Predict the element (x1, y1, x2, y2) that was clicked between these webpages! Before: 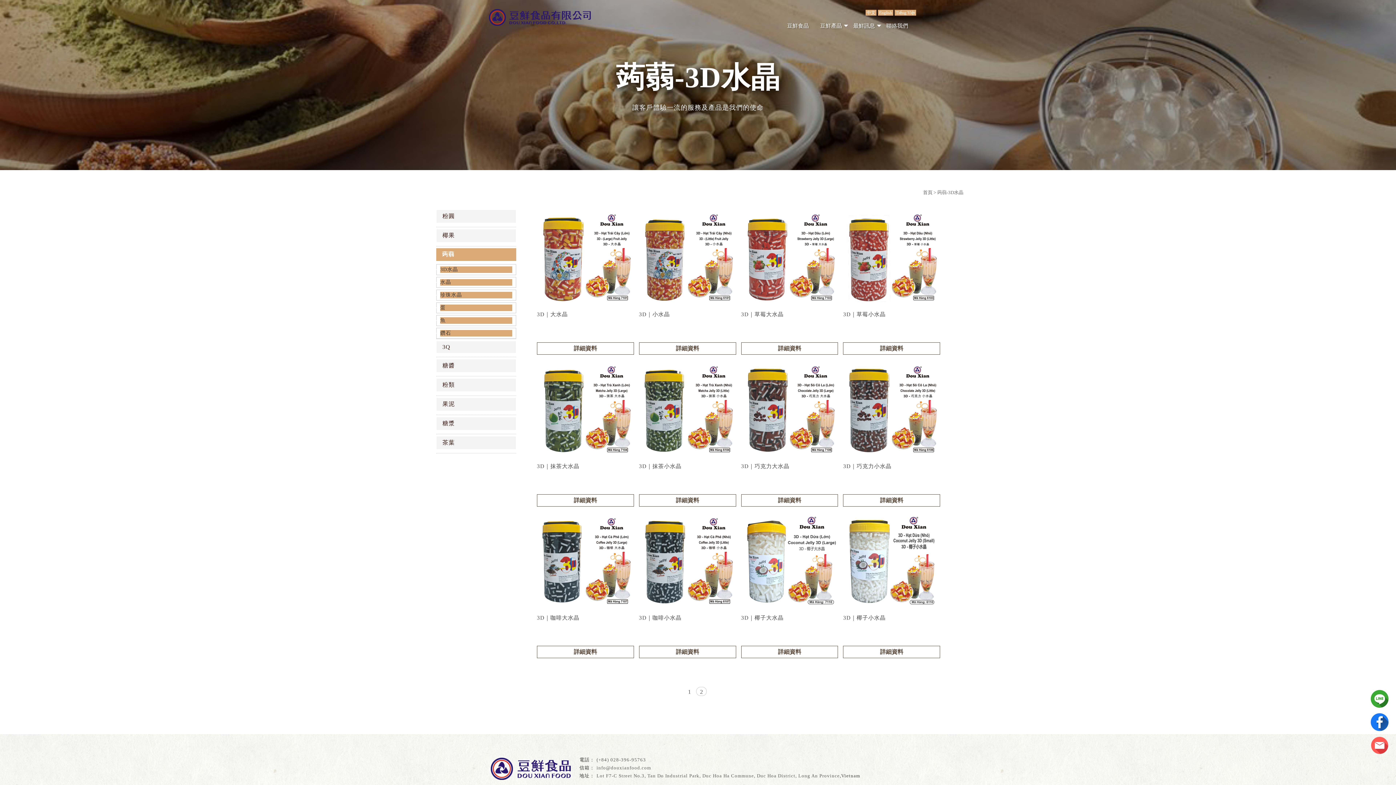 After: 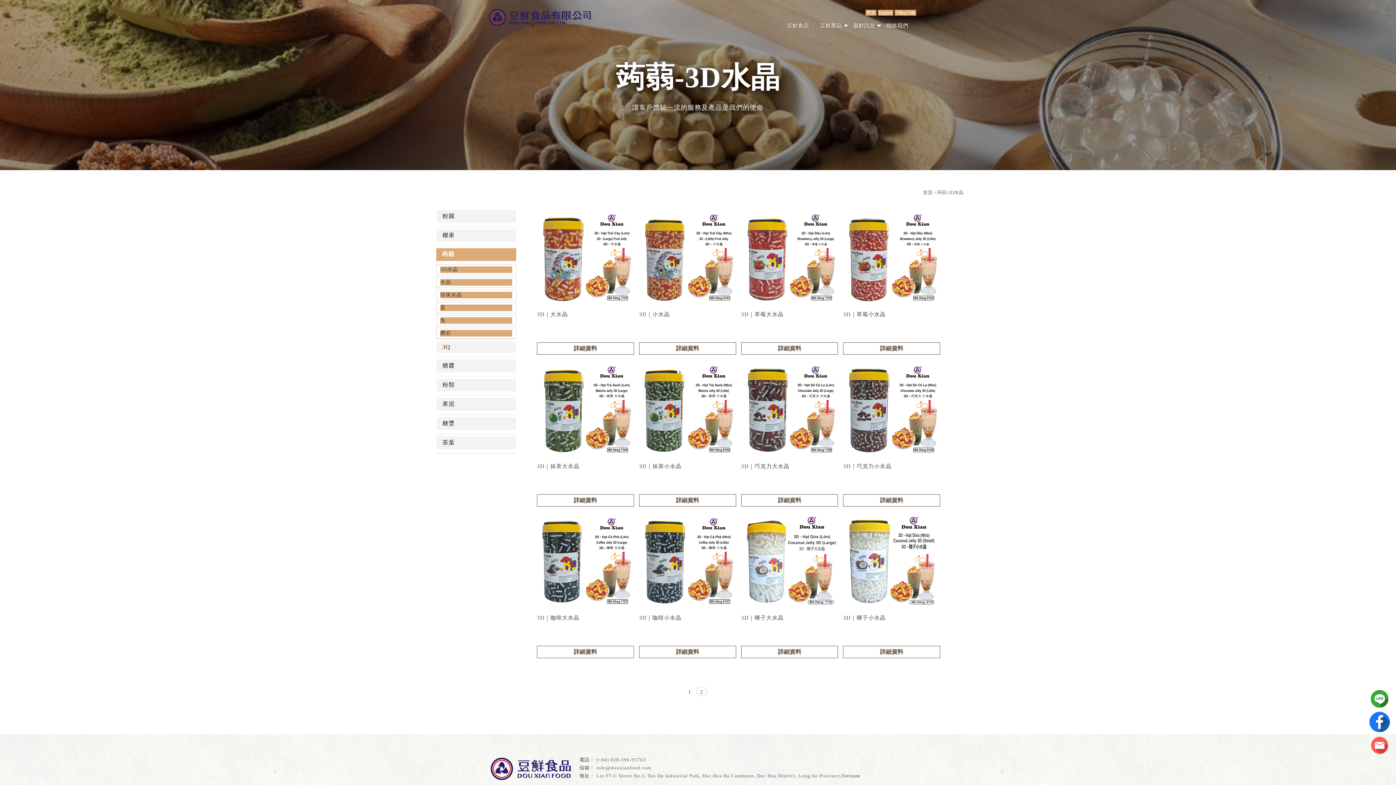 Action: bbox: (1370, 713, 1389, 733)